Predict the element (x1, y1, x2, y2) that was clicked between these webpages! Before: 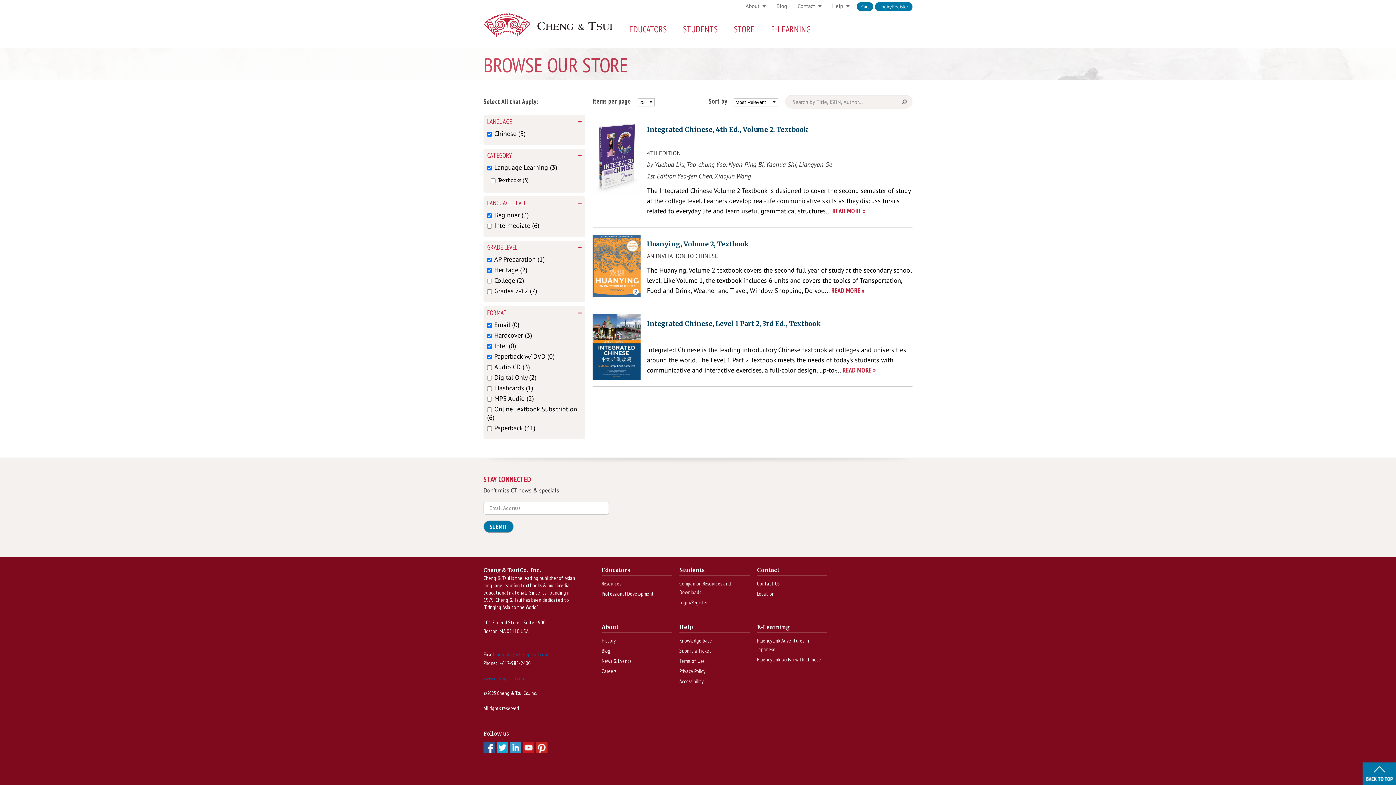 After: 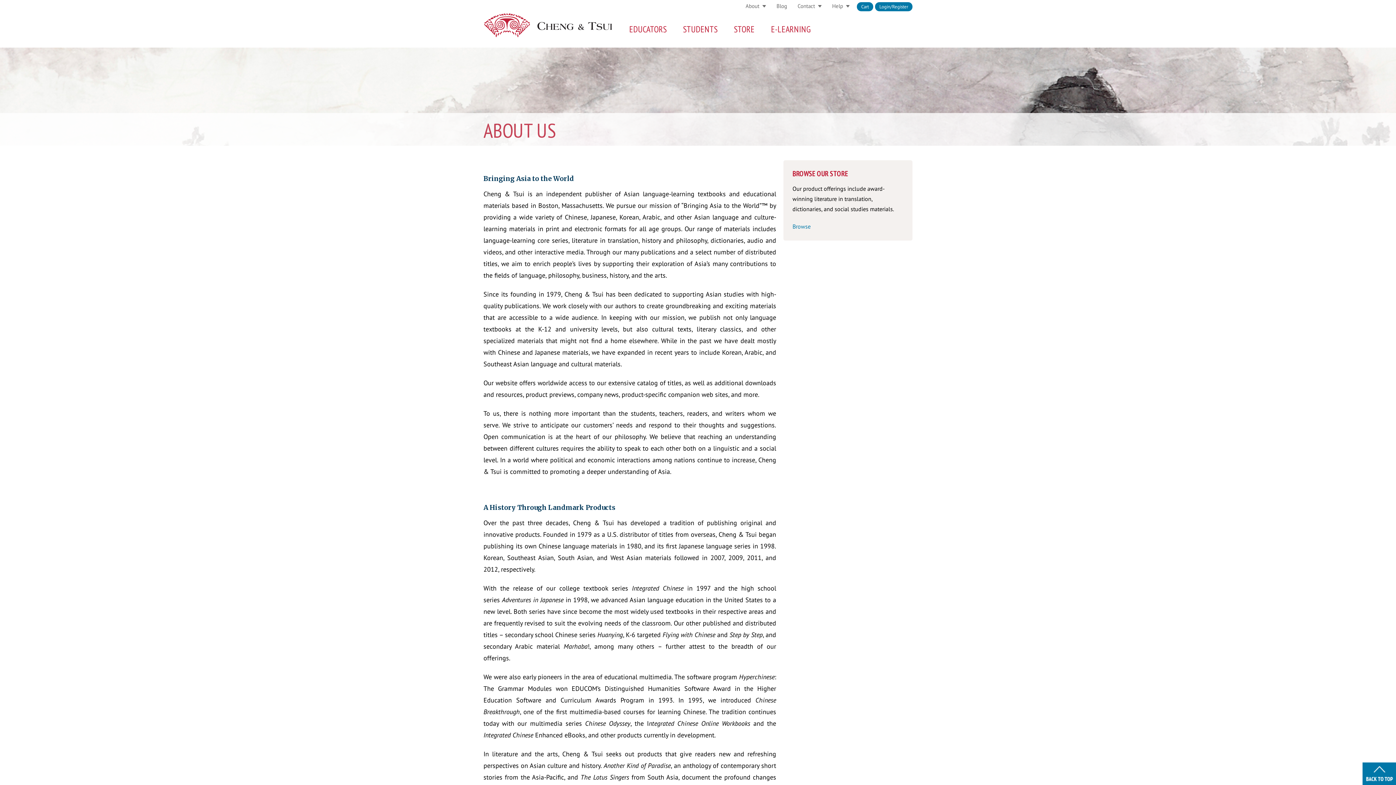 Action: label: History bbox: (601, 637, 616, 644)